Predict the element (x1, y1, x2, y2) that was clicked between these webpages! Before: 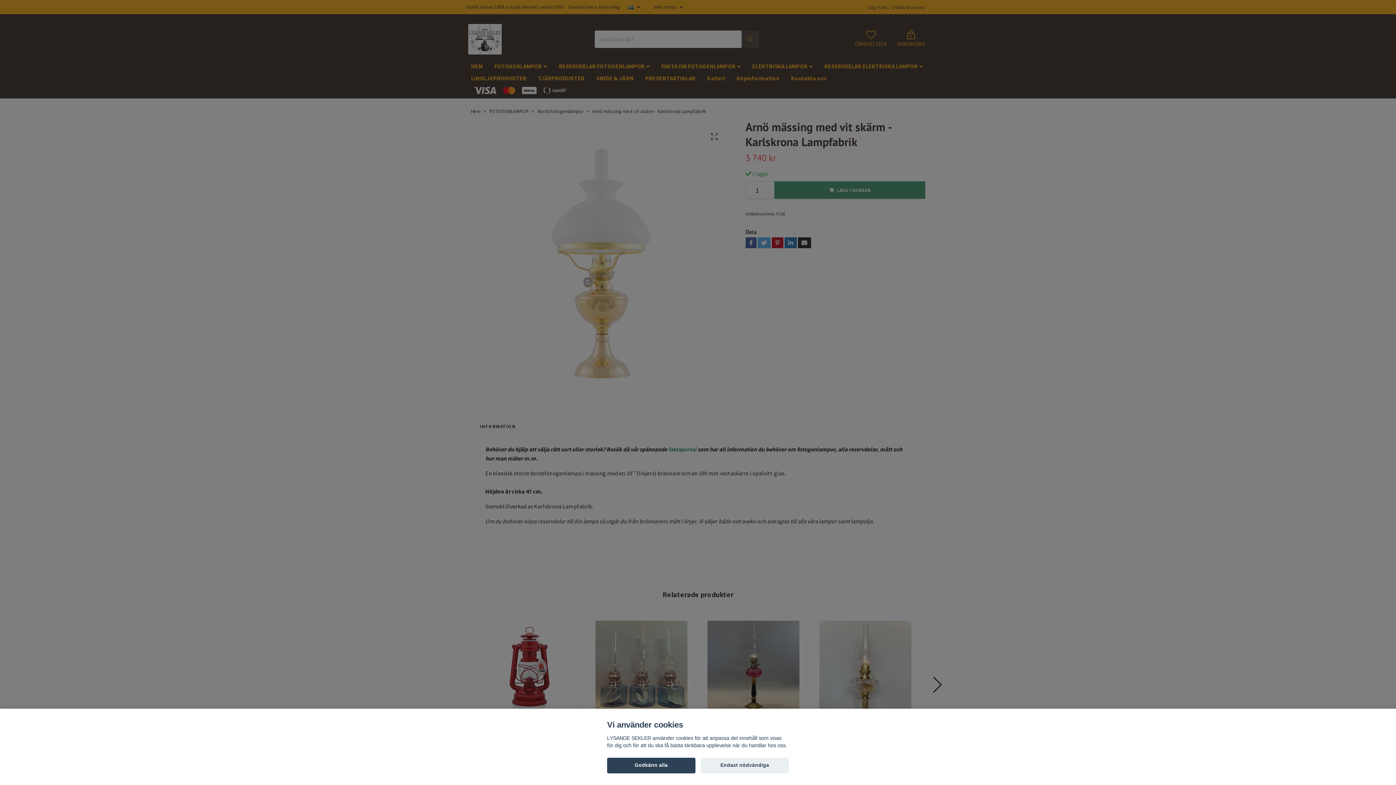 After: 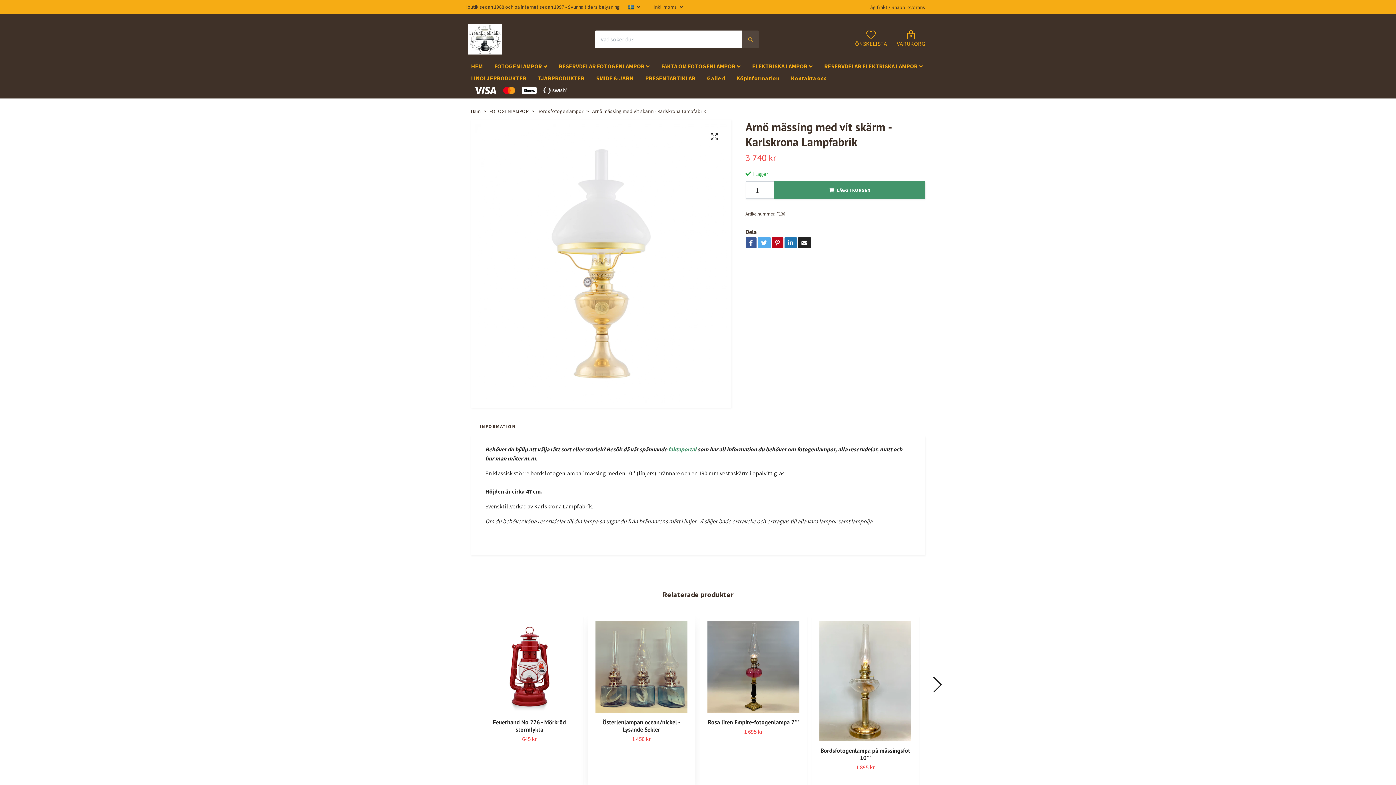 Action: bbox: (607, 758, 695, 773) label: Godkänn alla